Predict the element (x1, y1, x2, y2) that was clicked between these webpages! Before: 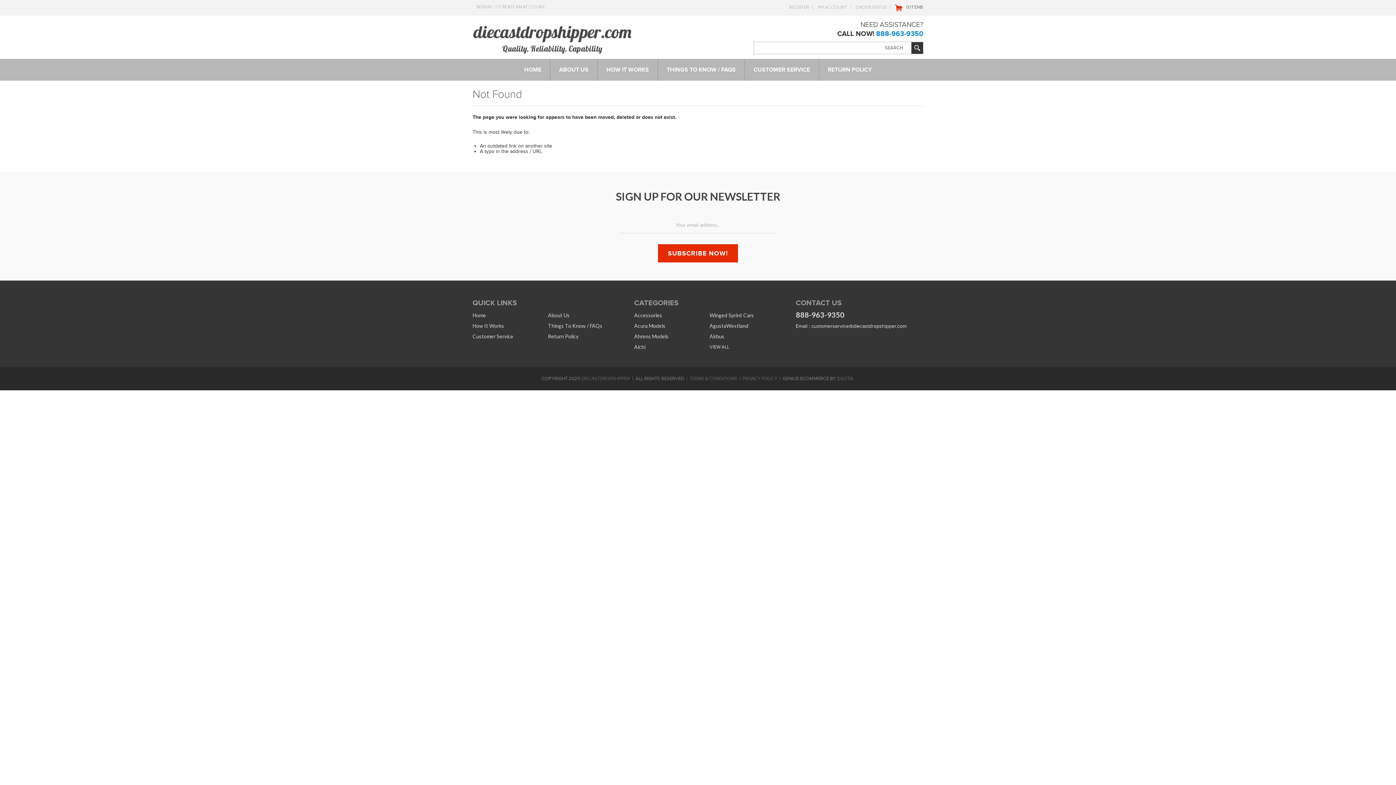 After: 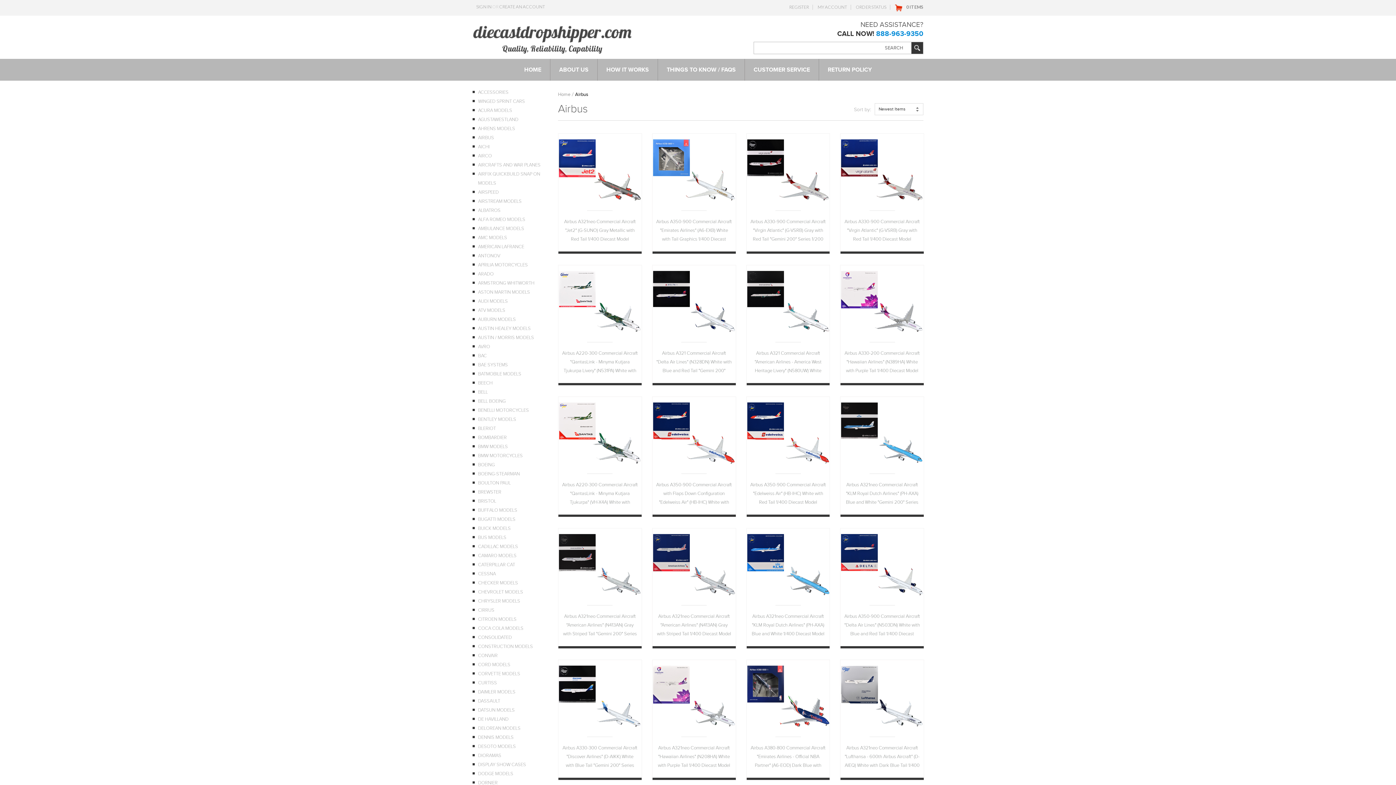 Action: bbox: (709, 333, 724, 339) label: Airbus